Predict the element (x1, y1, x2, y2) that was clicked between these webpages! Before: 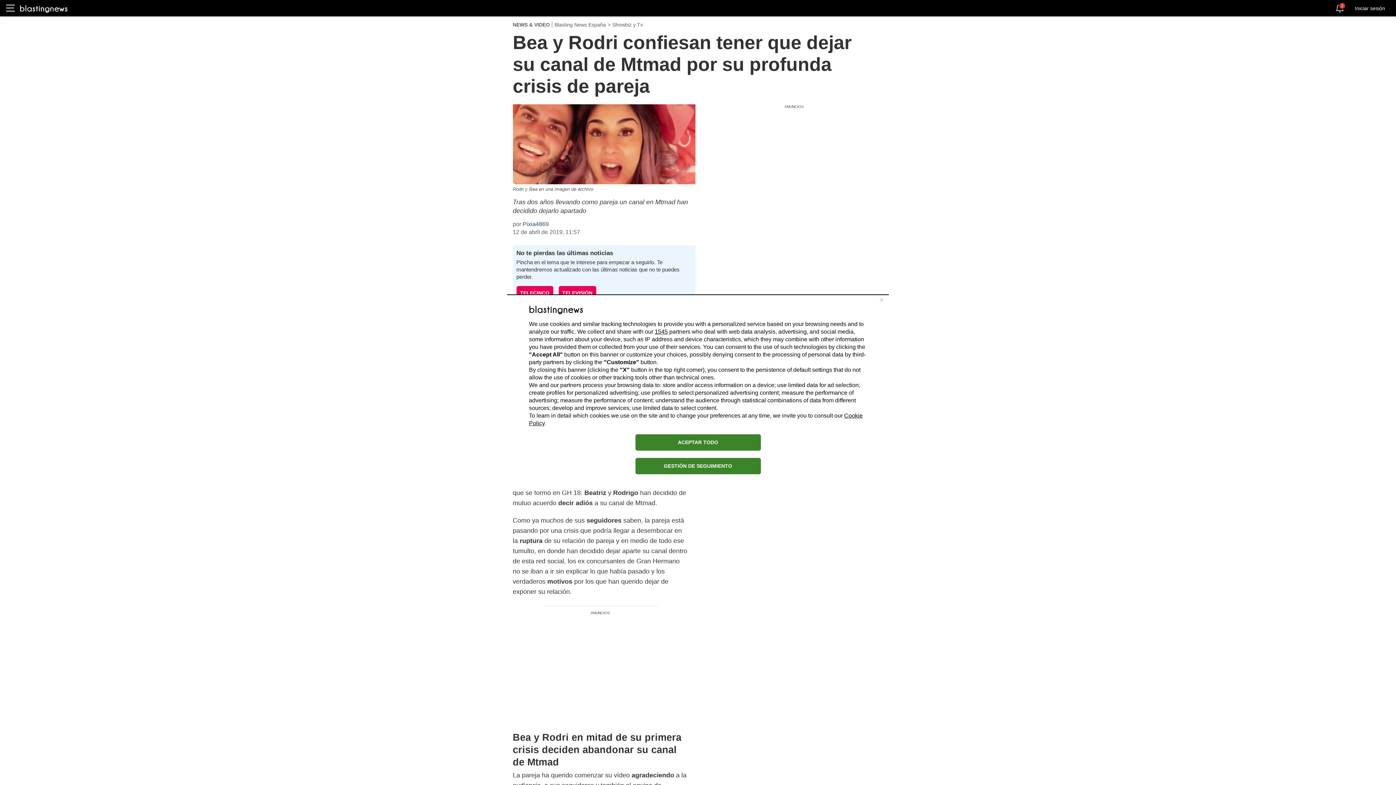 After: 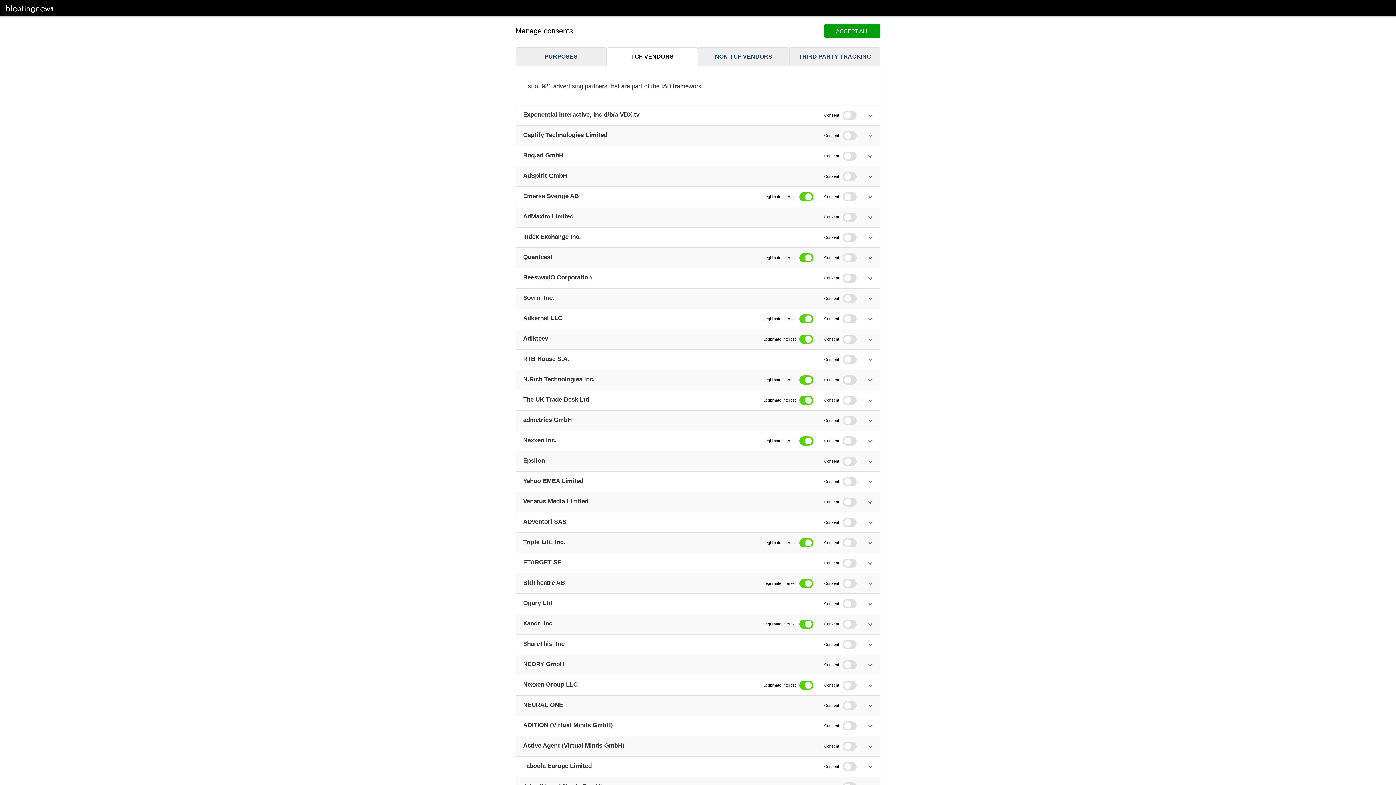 Action: bbox: (654, 328, 668, 334) label: 1545